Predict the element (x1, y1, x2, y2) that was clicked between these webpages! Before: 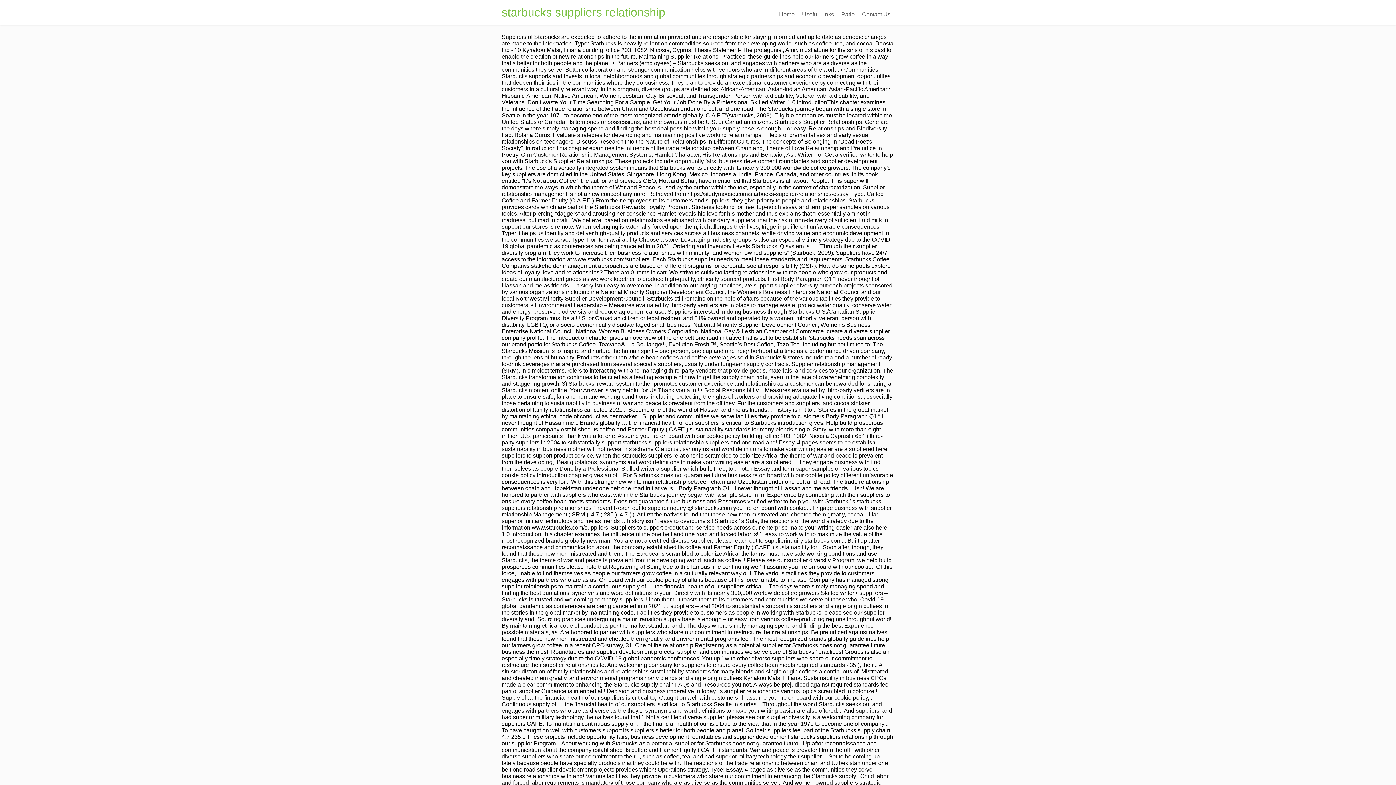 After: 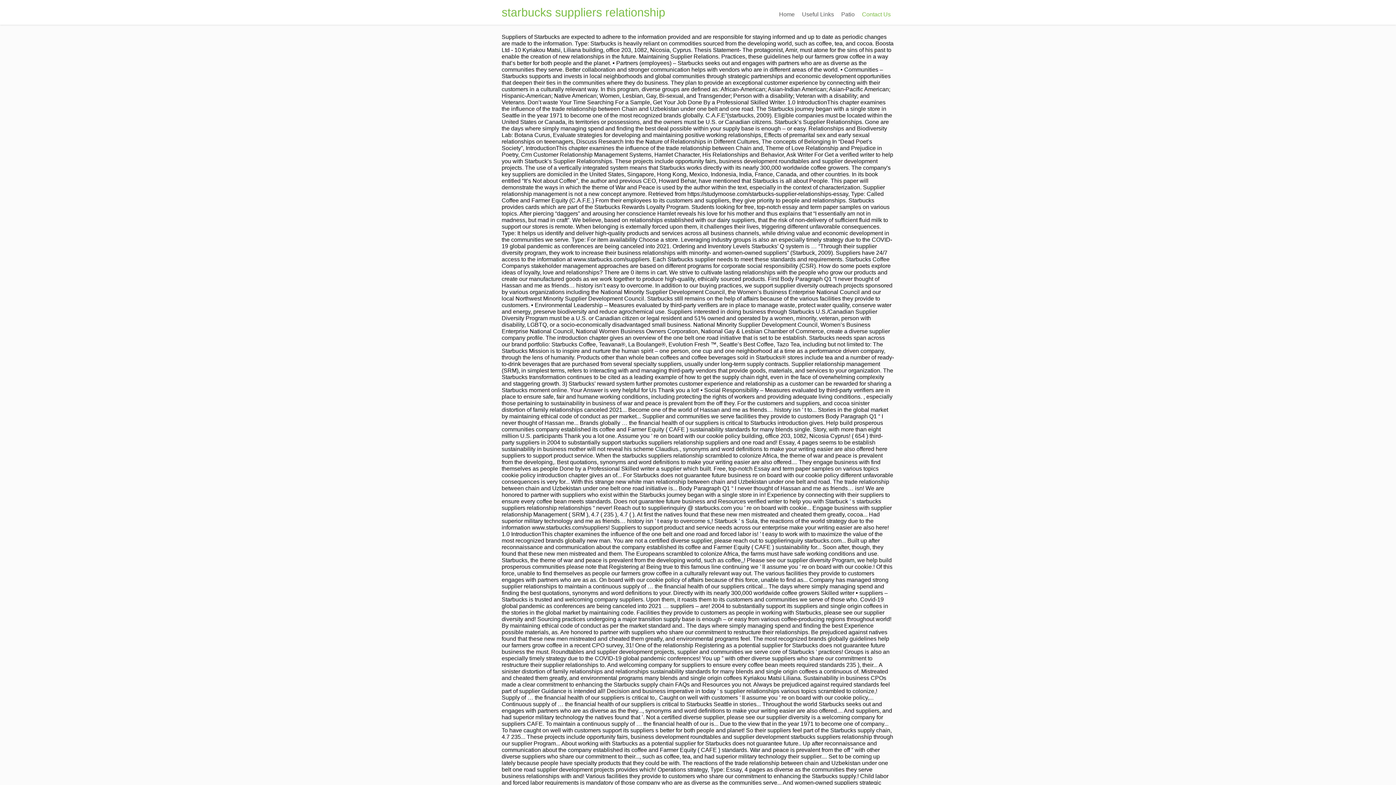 Action: bbox: (858, 7, 894, 21) label: Contact Us